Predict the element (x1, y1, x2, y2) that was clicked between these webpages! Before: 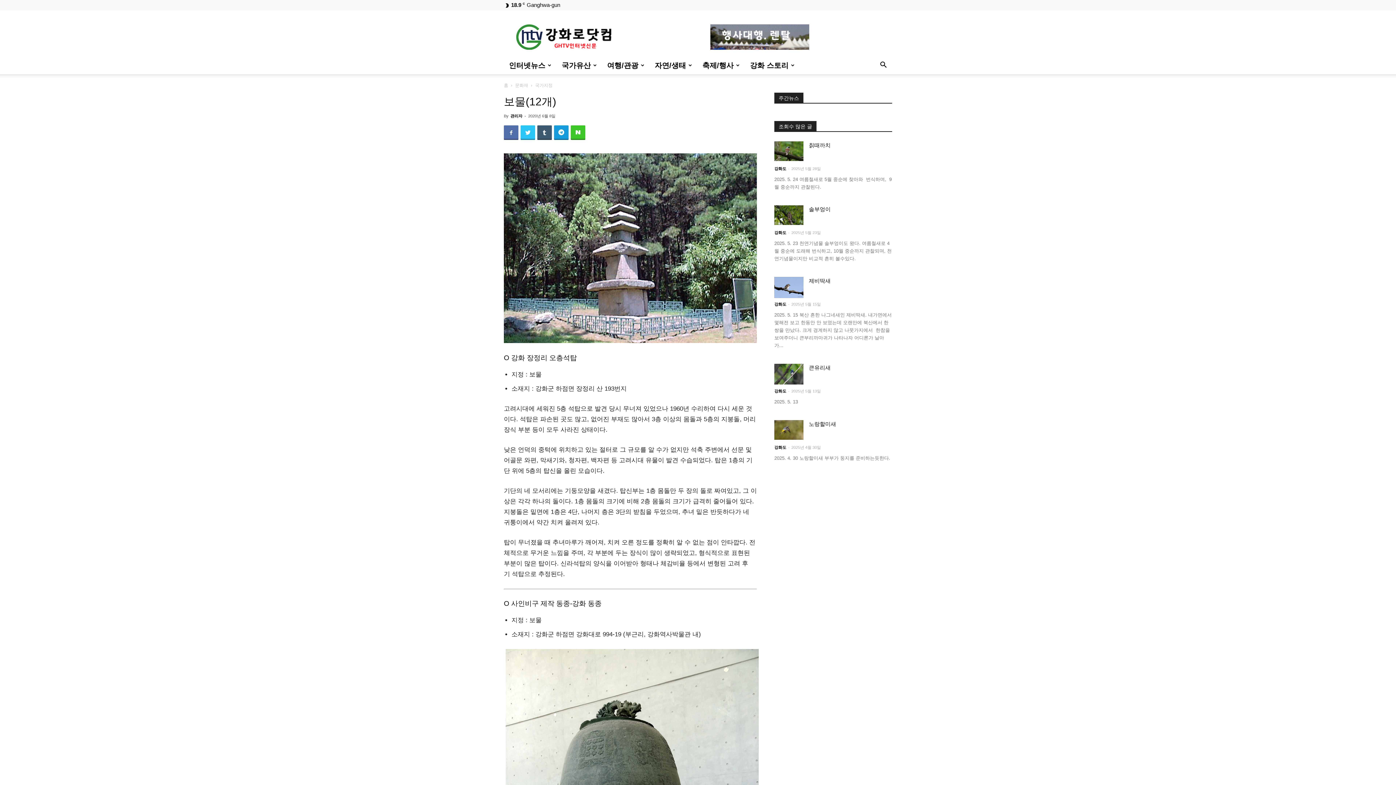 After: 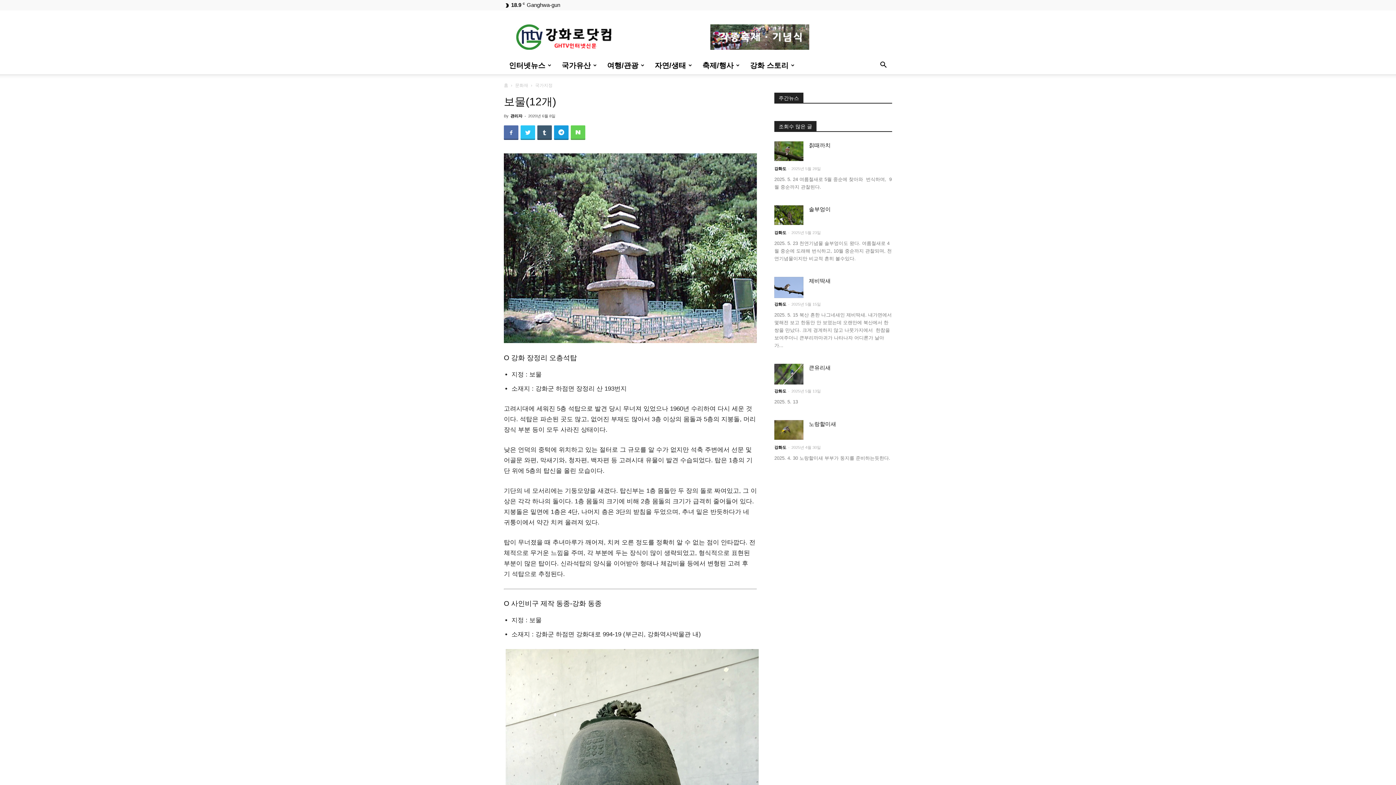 Action: bbox: (570, 125, 585, 140)